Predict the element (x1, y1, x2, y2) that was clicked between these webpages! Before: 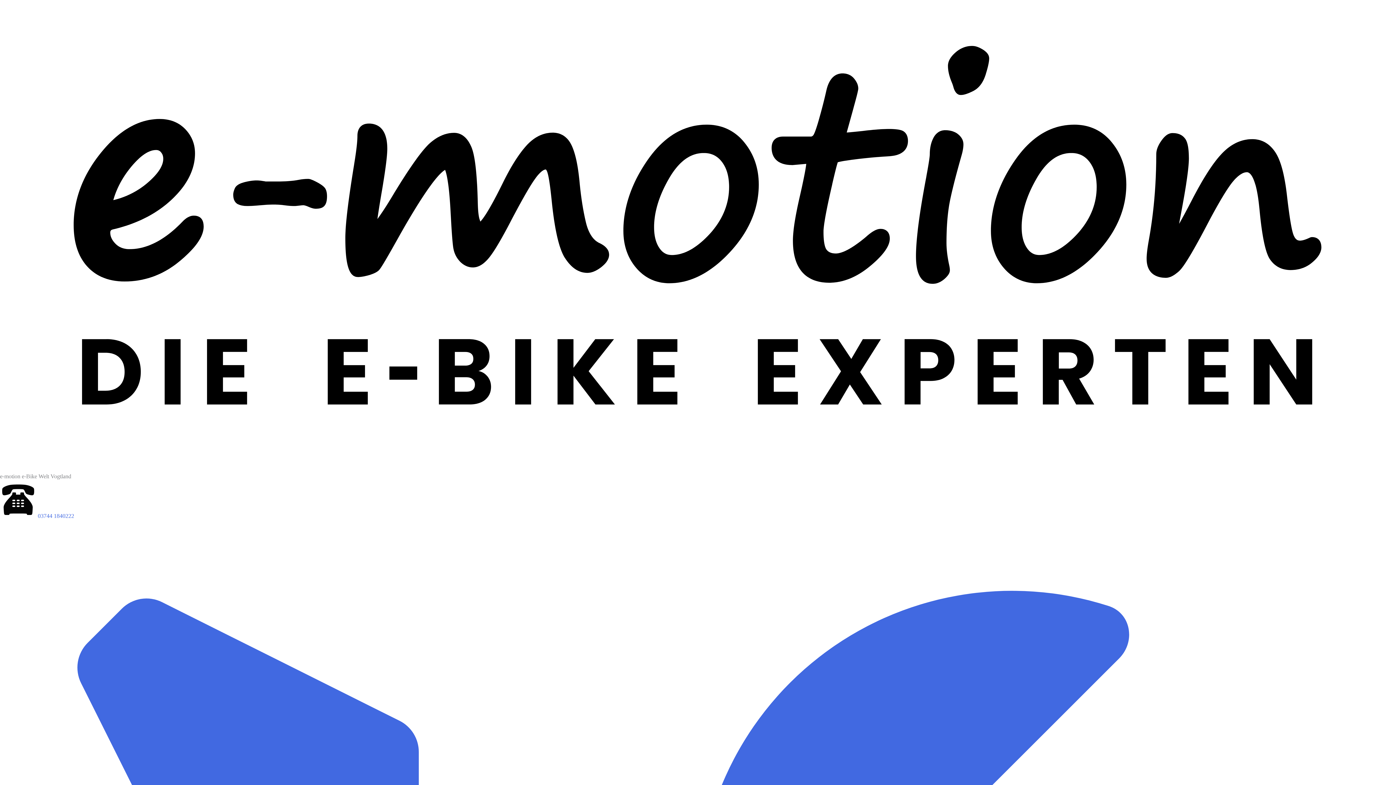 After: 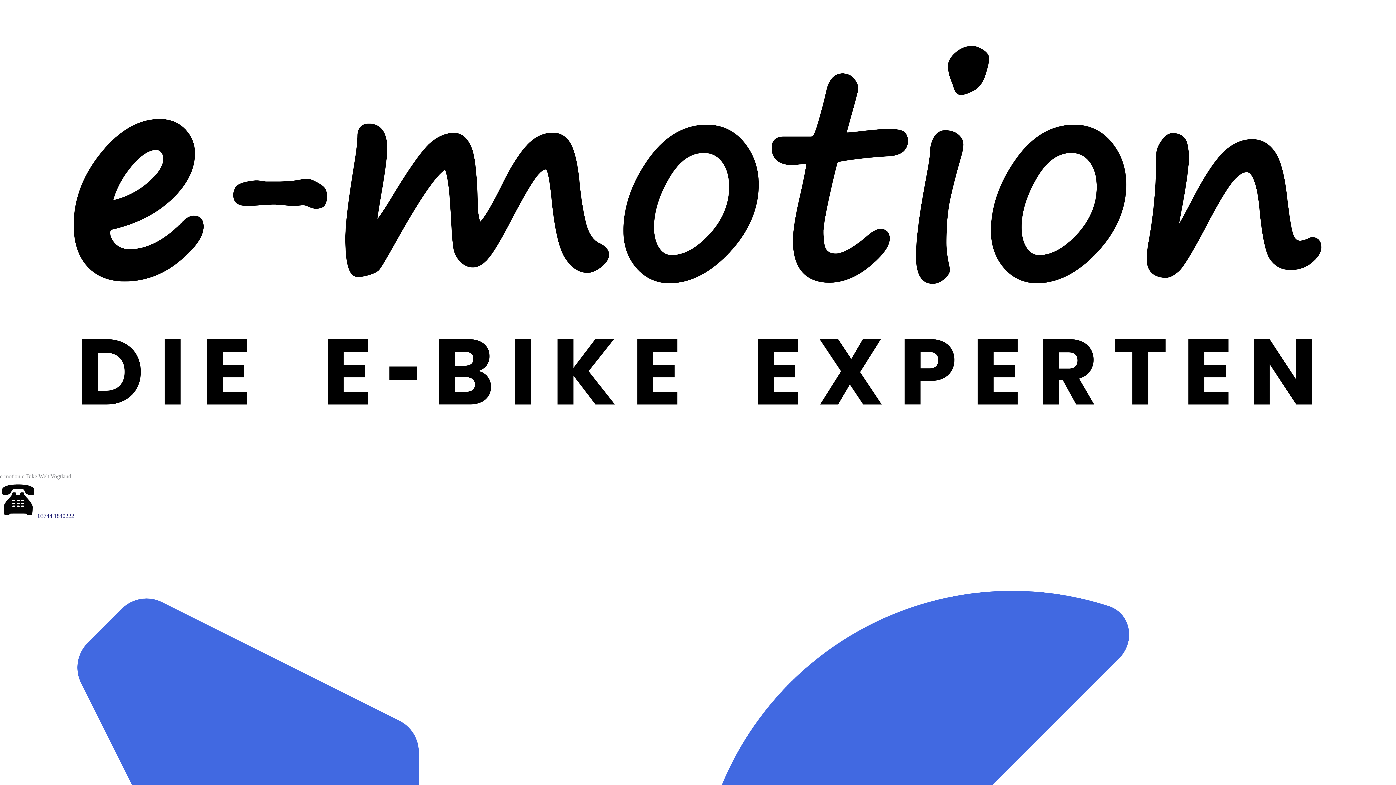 Action: label:  03744 1840222 bbox: (0, 513, 74, 519)